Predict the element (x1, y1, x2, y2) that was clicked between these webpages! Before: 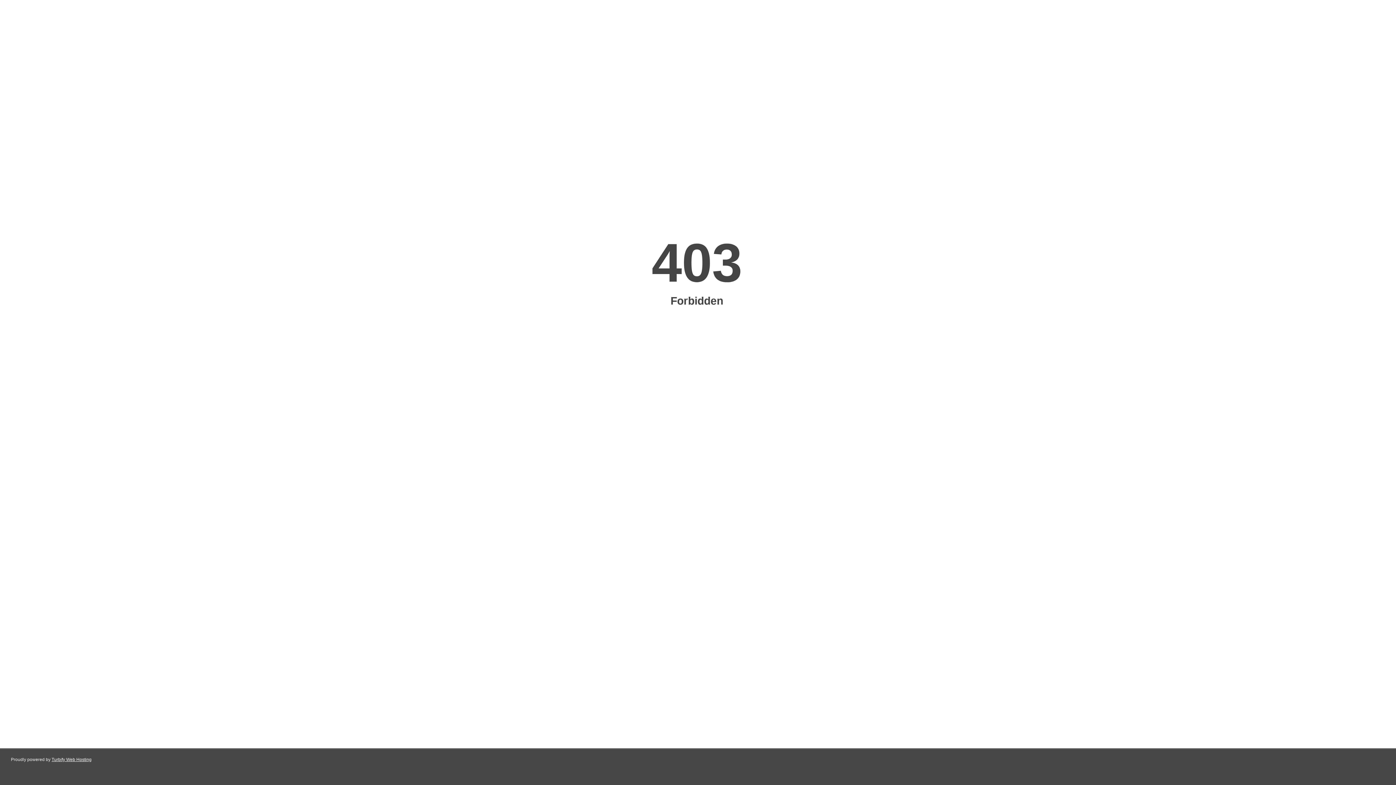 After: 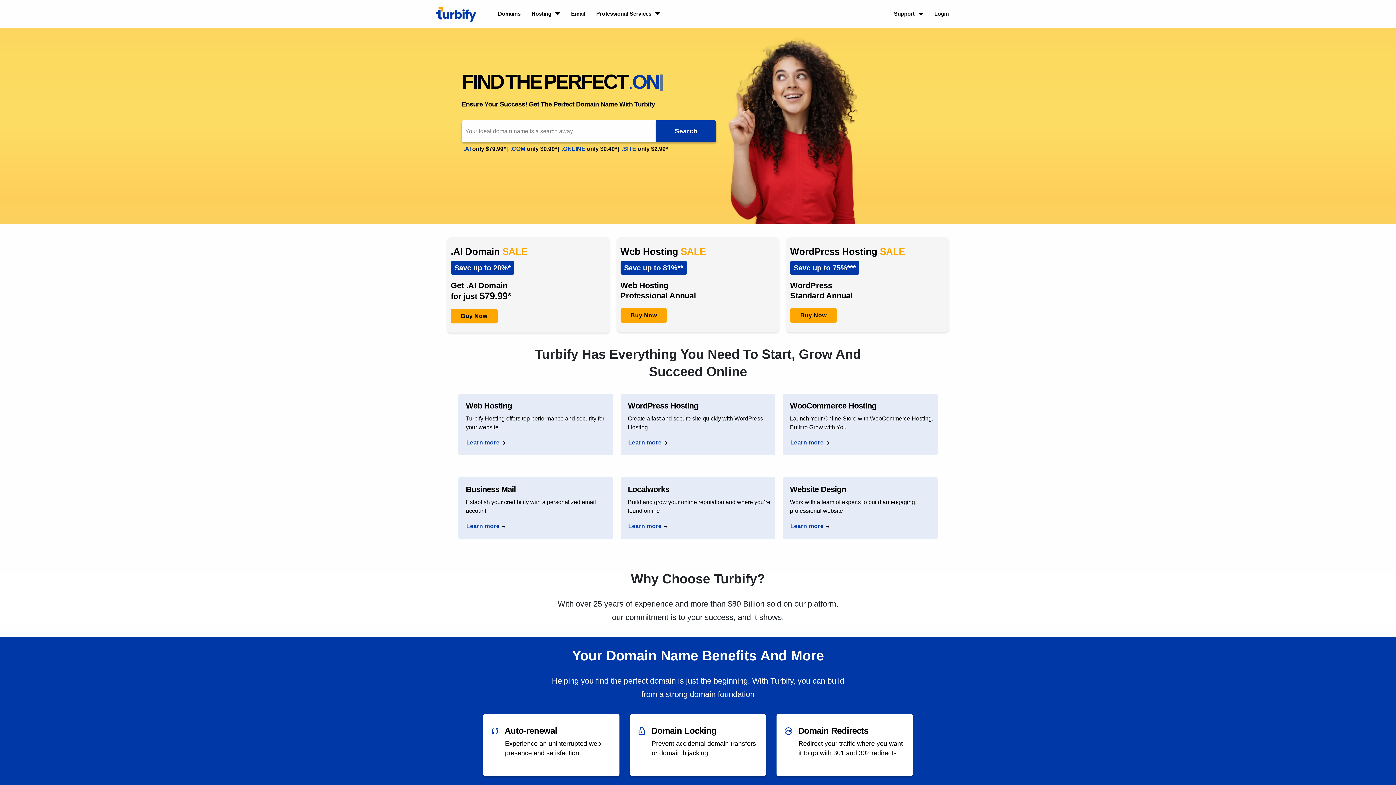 Action: bbox: (51, 757, 91, 762) label: Turbify Web Hosting